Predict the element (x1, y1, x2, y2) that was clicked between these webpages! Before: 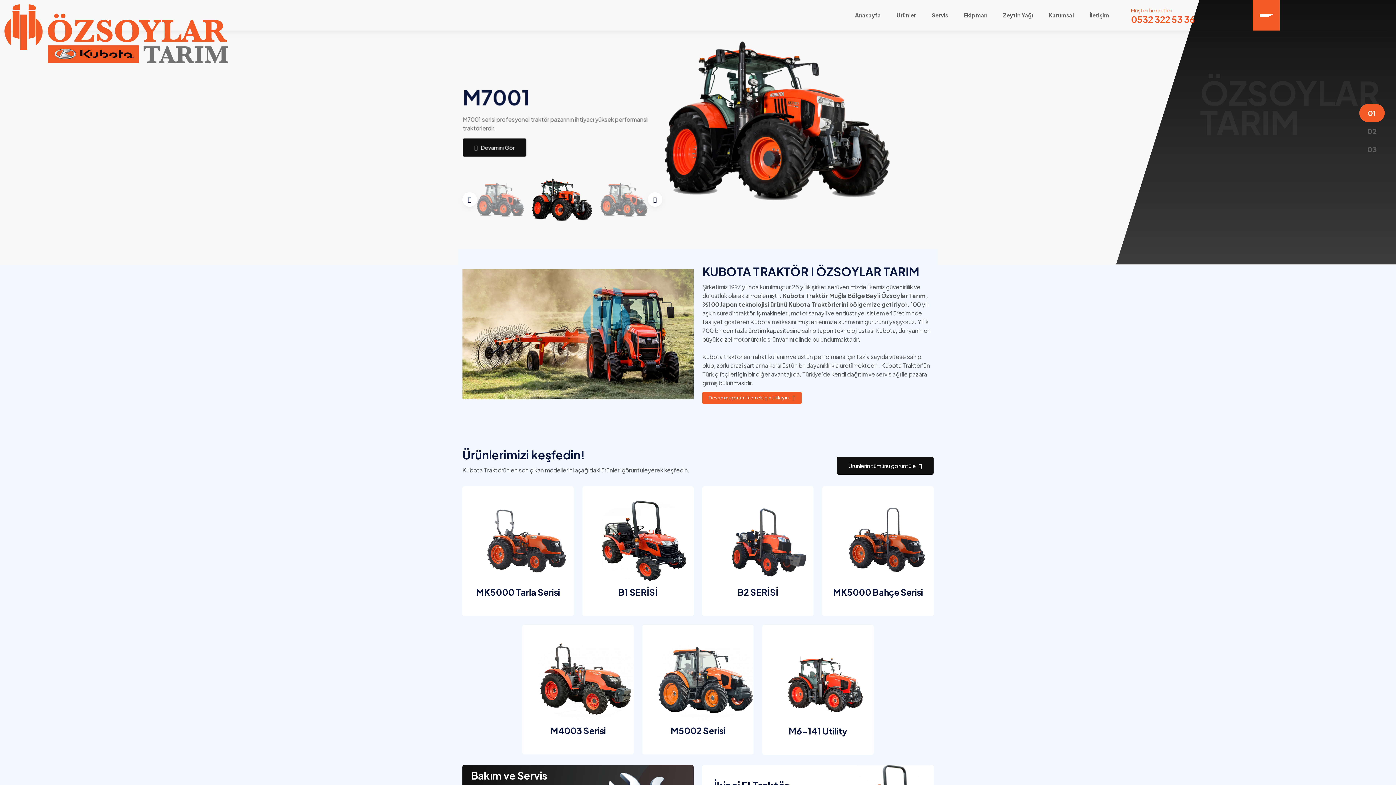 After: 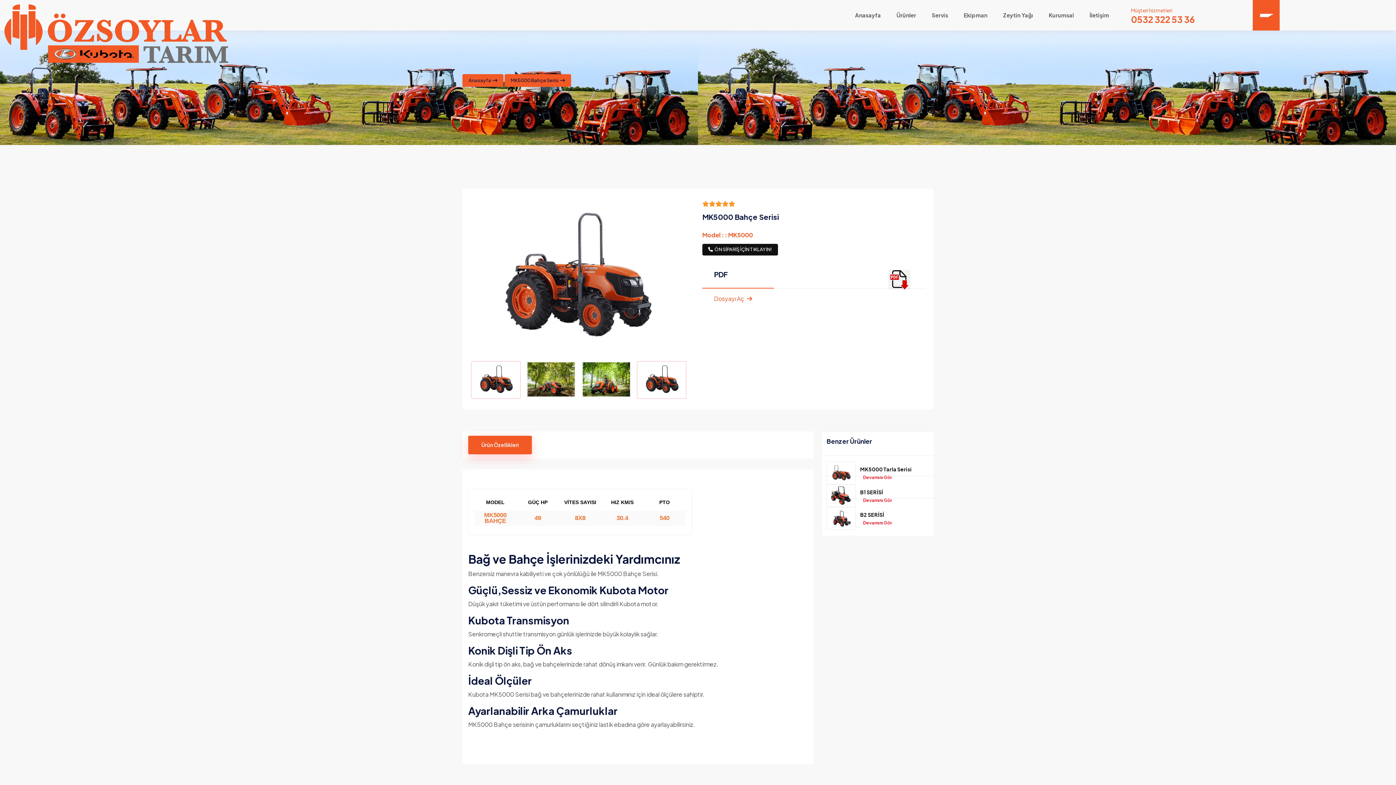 Action: bbox: (876, 557, 879, 565)